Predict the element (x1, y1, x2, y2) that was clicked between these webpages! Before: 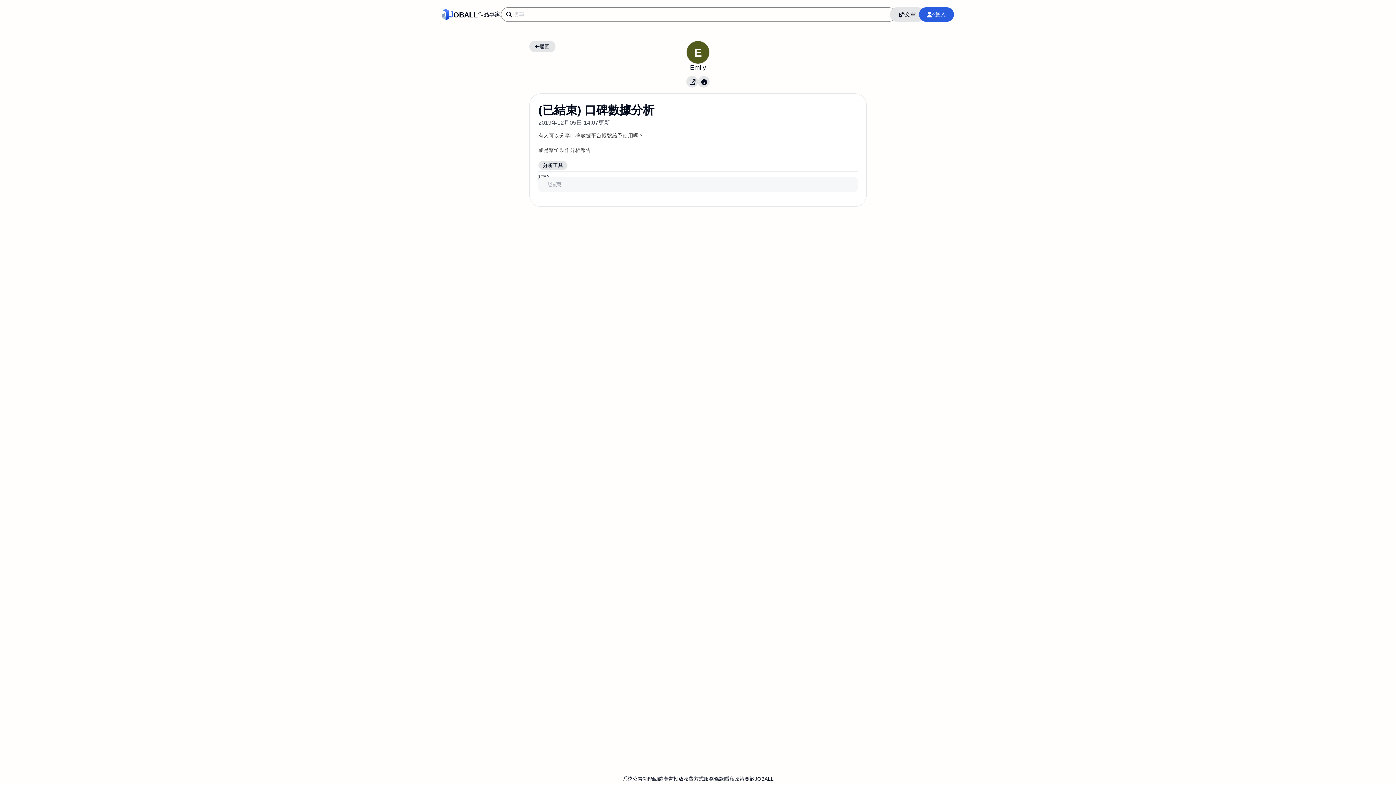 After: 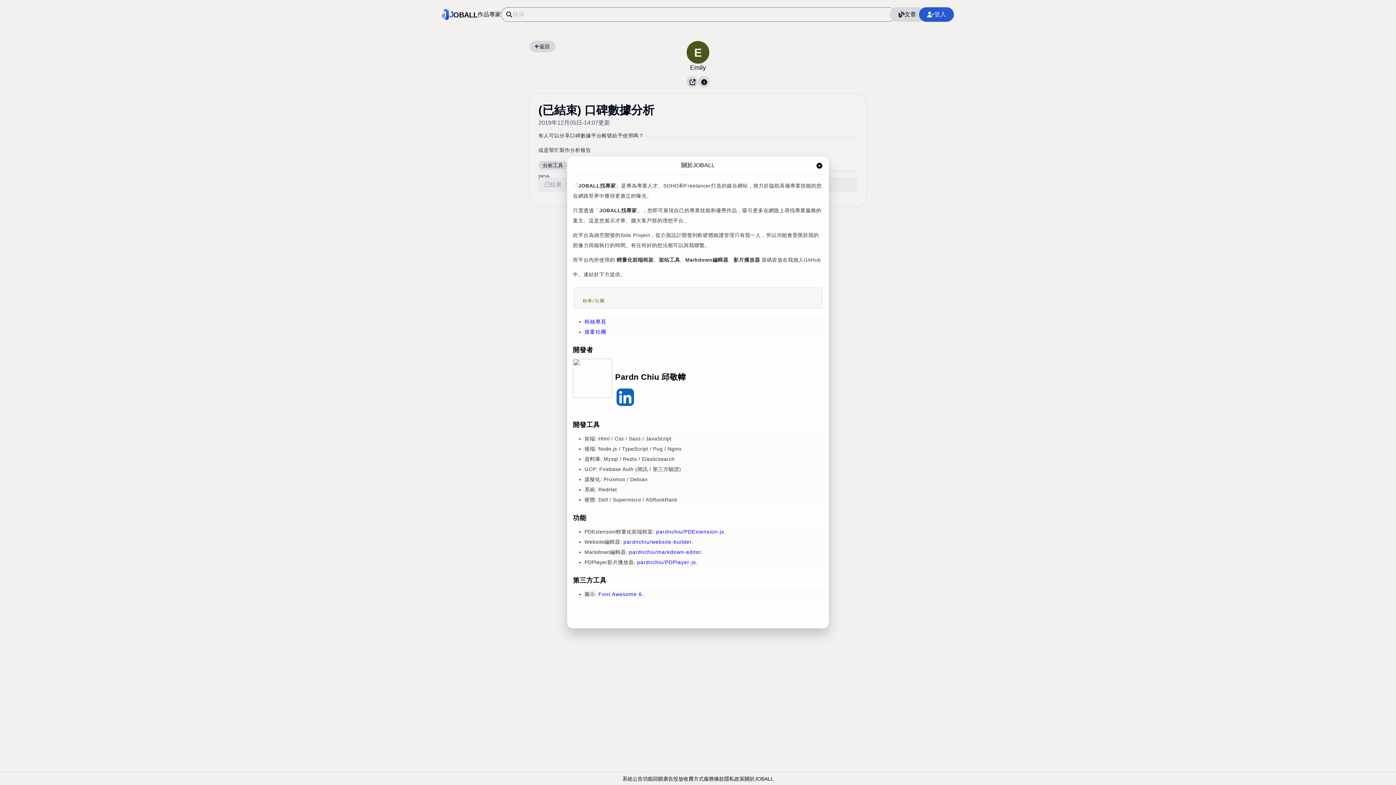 Action: bbox: (744, 774, 773, 784) label: 關於JOBALL